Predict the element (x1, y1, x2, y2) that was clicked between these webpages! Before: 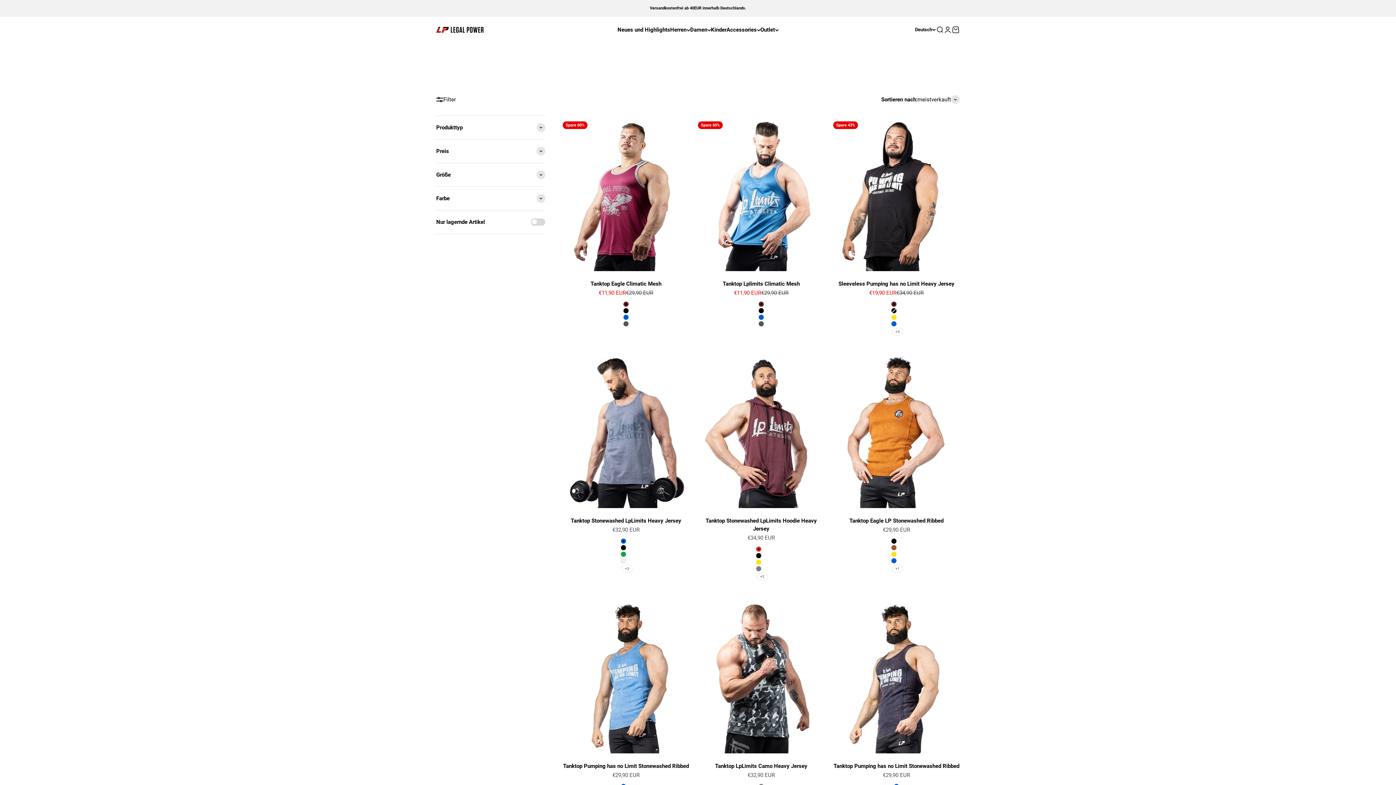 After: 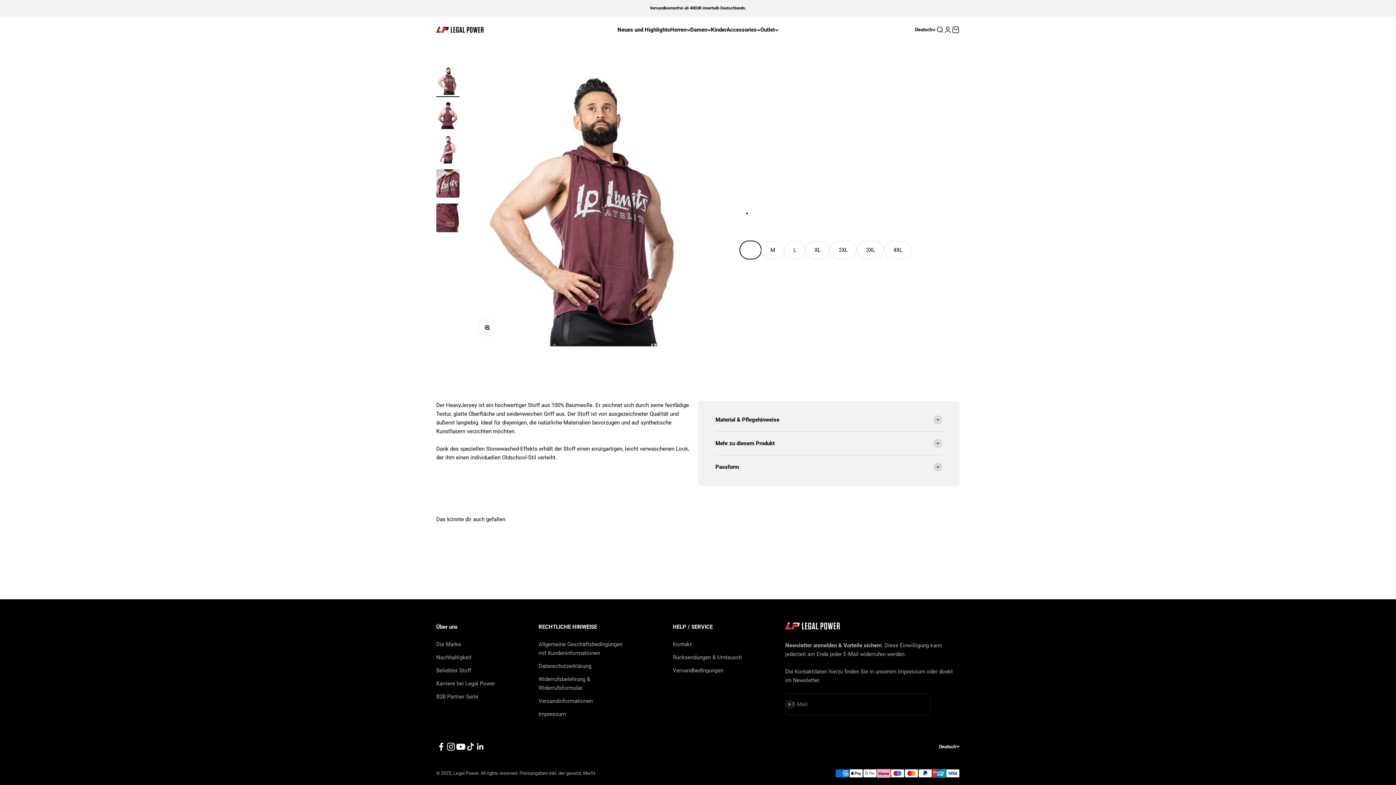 Action: label: +2 bbox: (757, 573, 768, 580)